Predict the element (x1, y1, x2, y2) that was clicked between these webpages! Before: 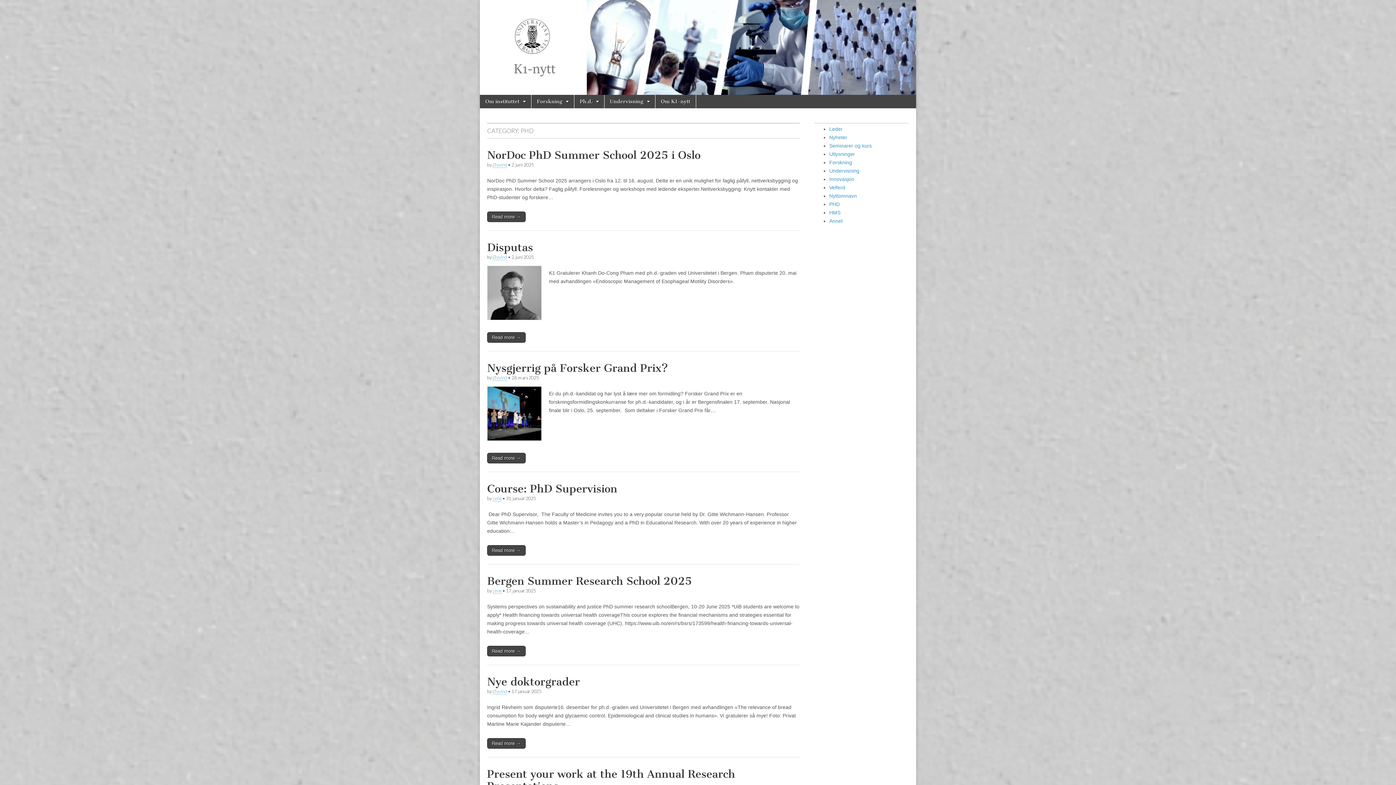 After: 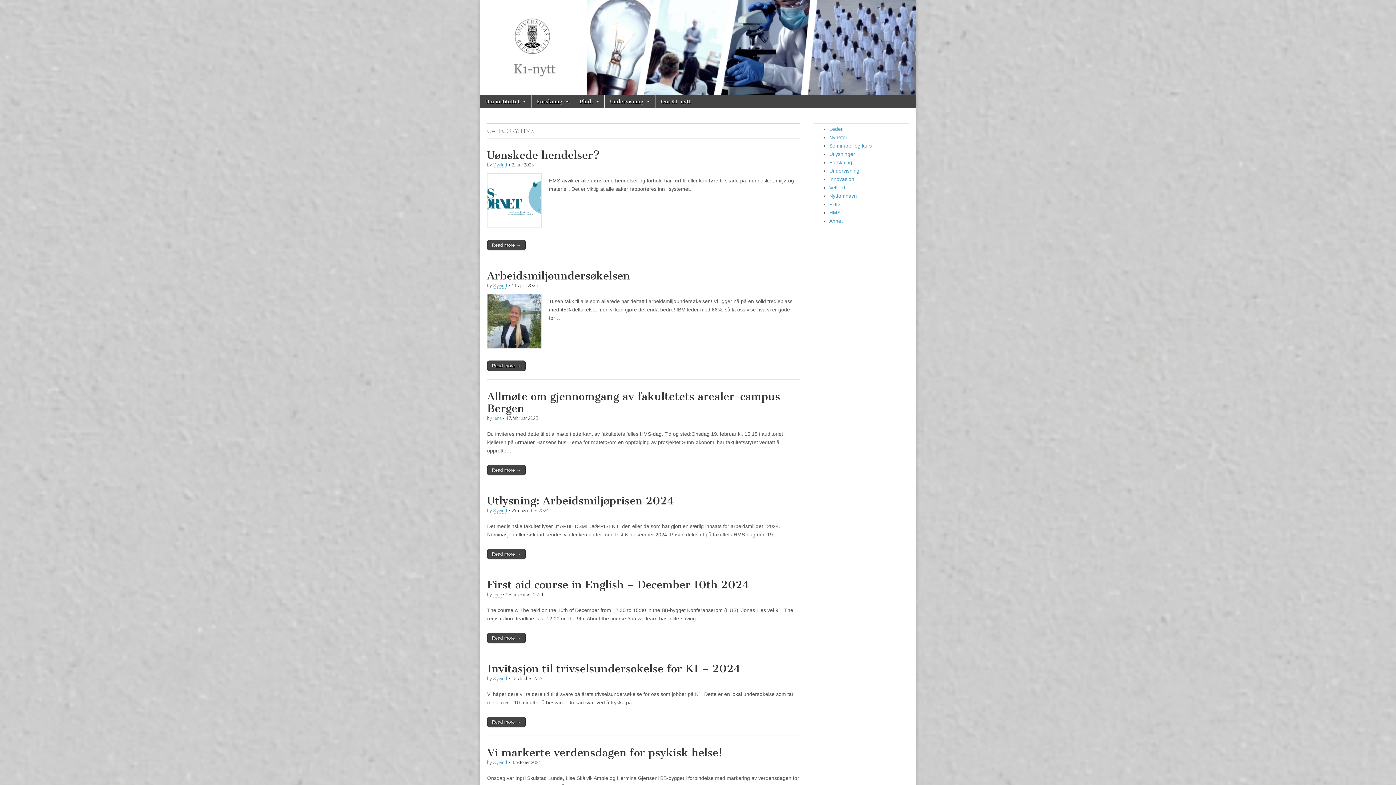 Action: bbox: (829, 209, 840, 215) label: HMS